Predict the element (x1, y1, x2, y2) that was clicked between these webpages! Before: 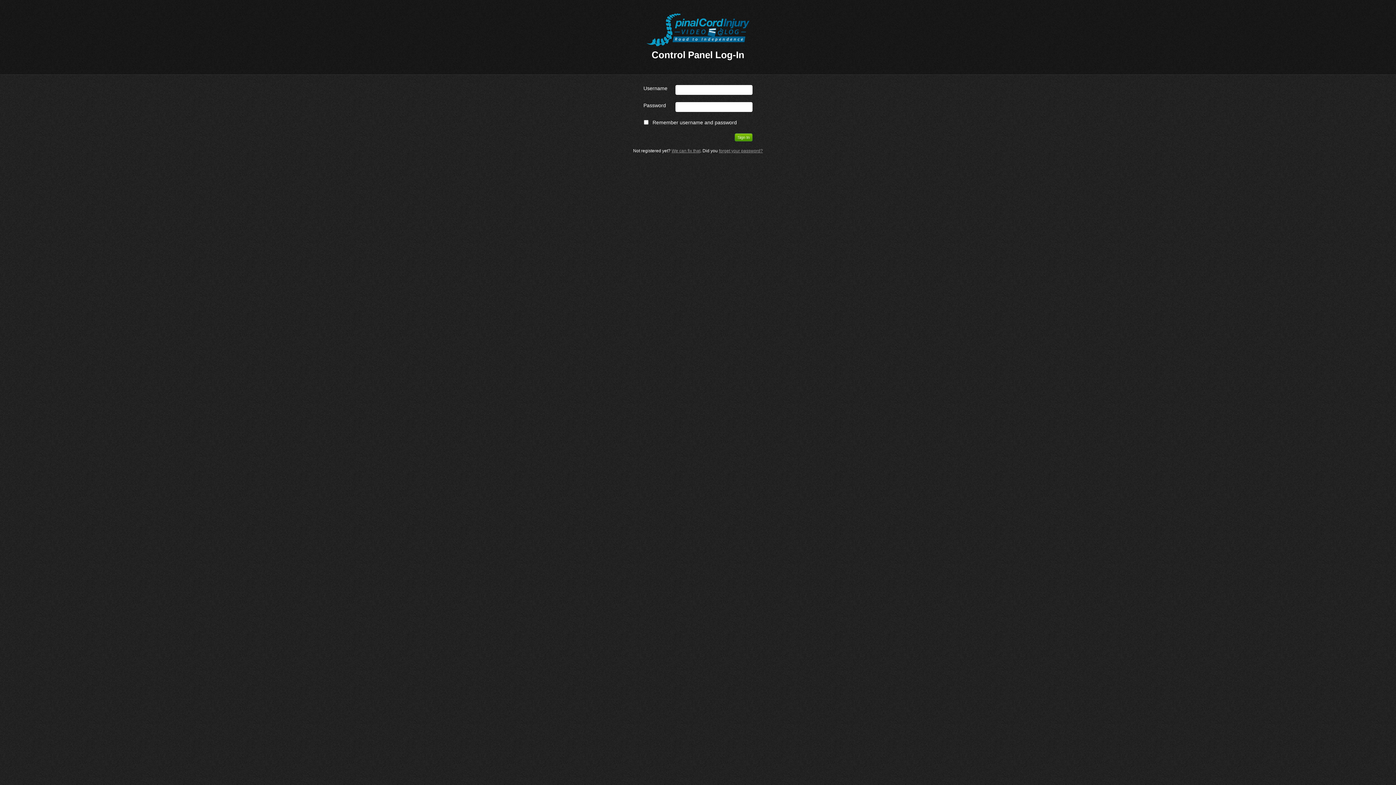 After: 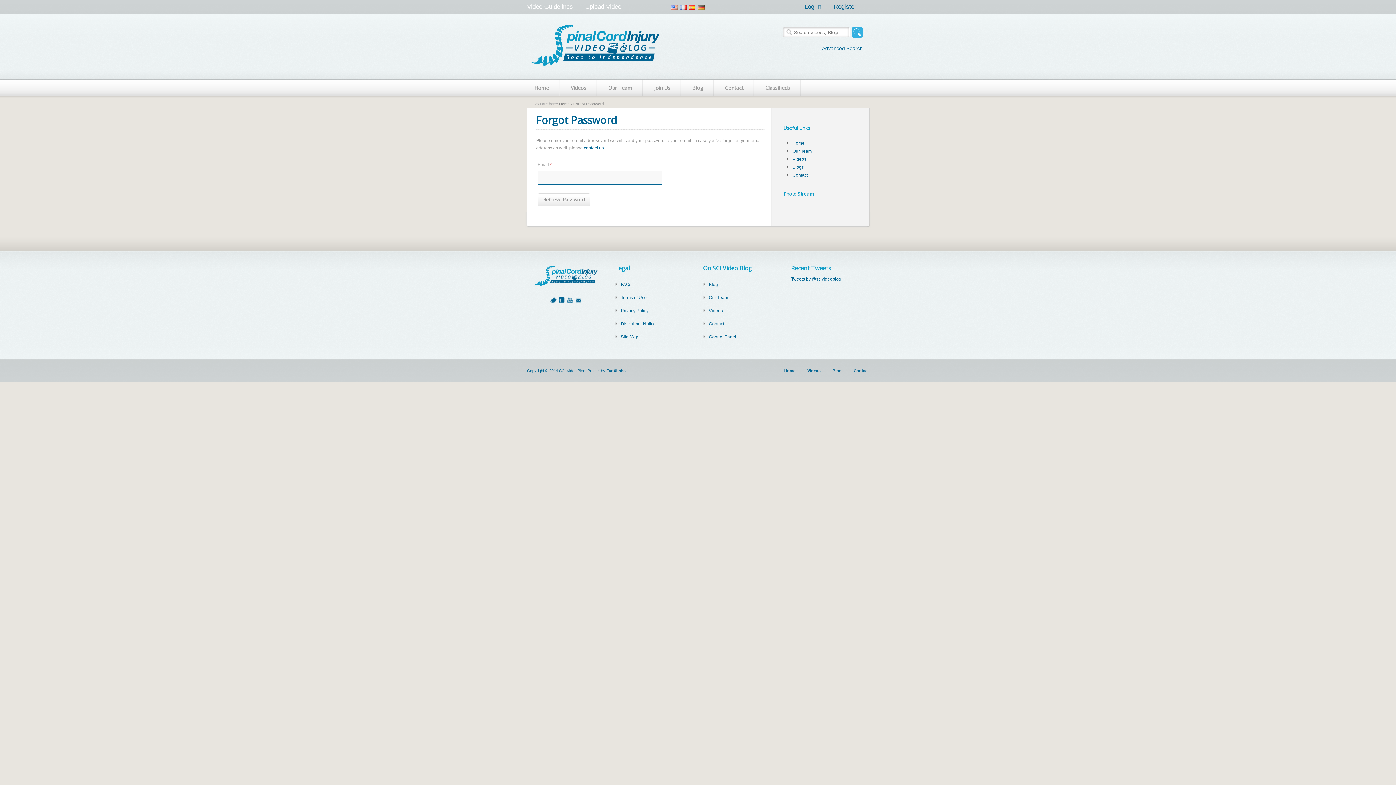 Action: bbox: (719, 148, 763, 153) label: forget your password?